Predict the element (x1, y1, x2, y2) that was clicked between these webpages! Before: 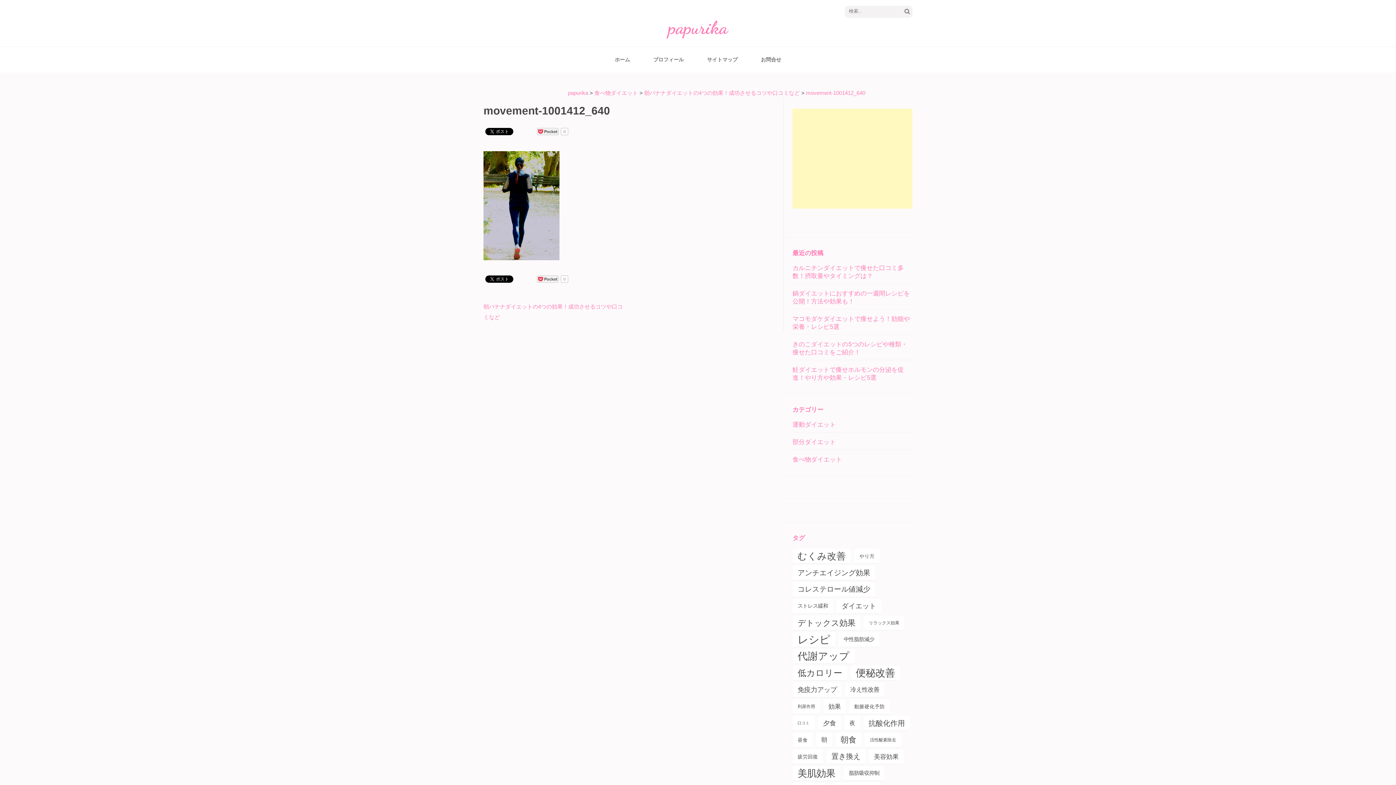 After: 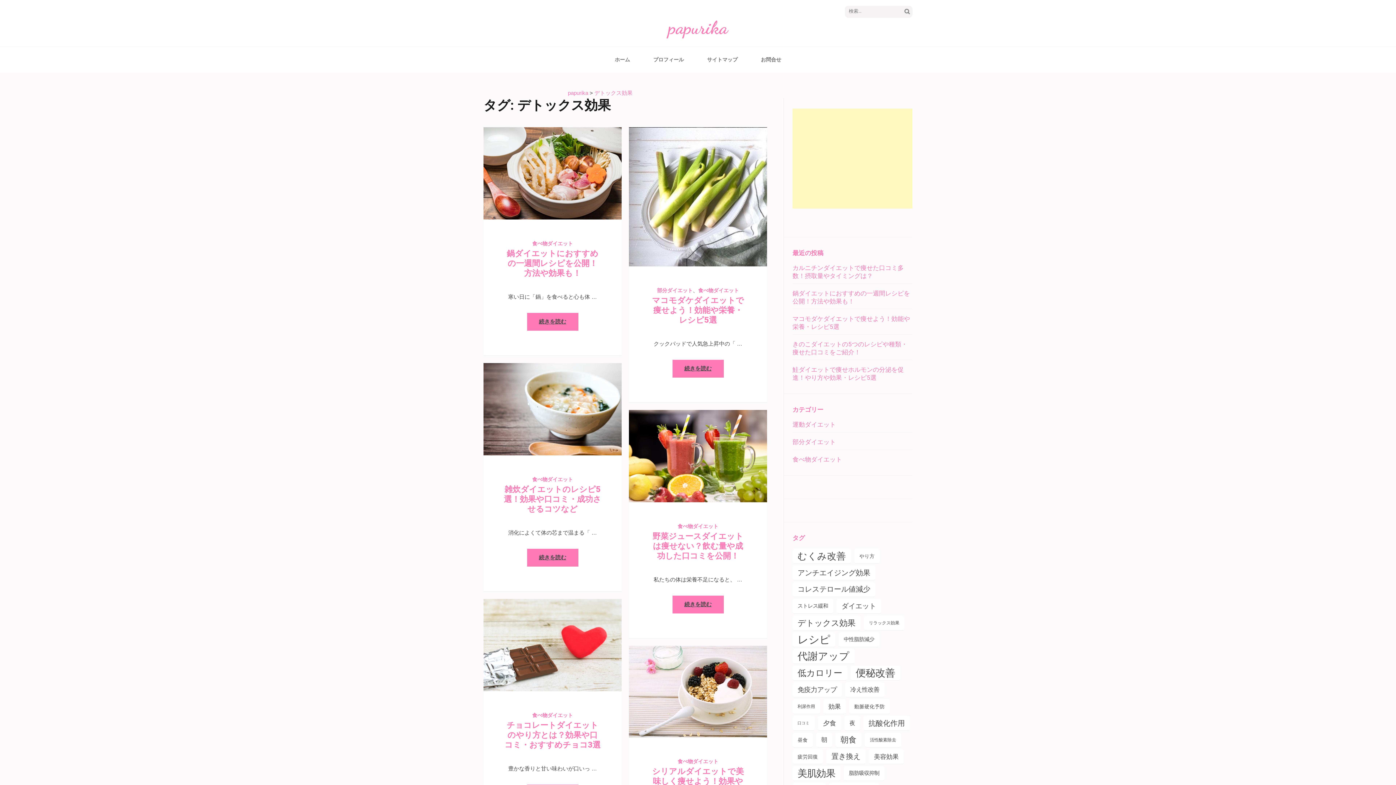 Action: label: デトックス効果 (20個の項目) bbox: (792, 616, 860, 630)